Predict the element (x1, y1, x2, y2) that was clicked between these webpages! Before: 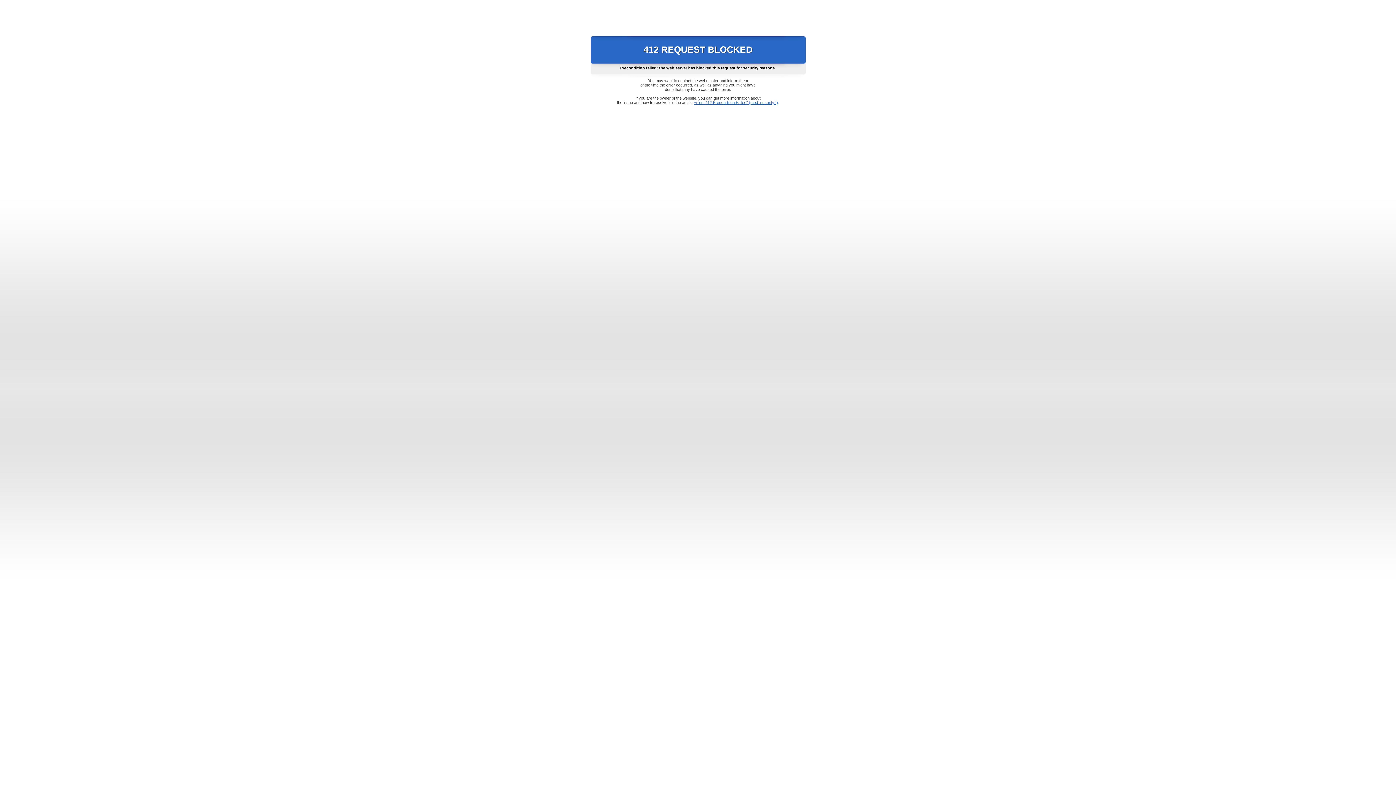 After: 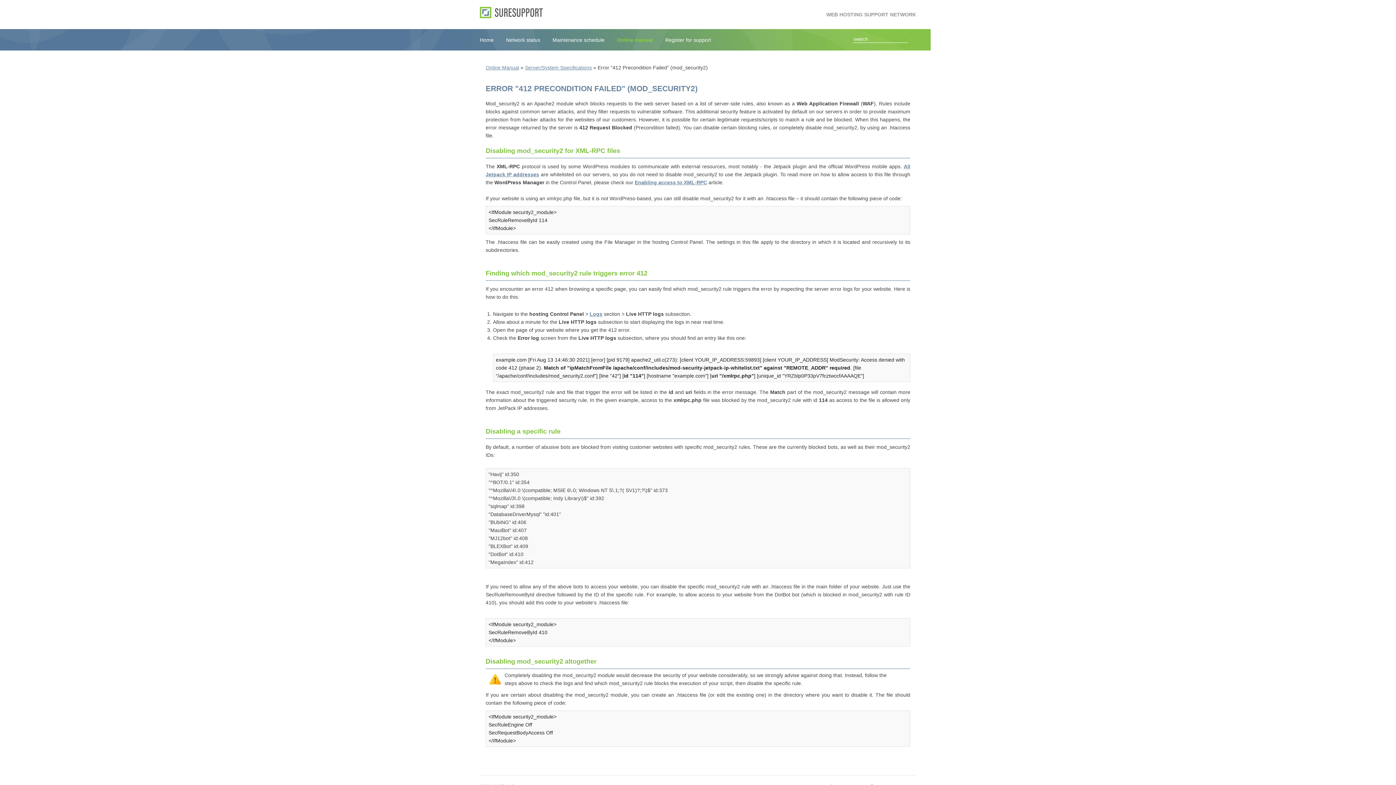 Action: bbox: (693, 100, 778, 104) label: Error "412 Precondition Failed" (mod_security2)